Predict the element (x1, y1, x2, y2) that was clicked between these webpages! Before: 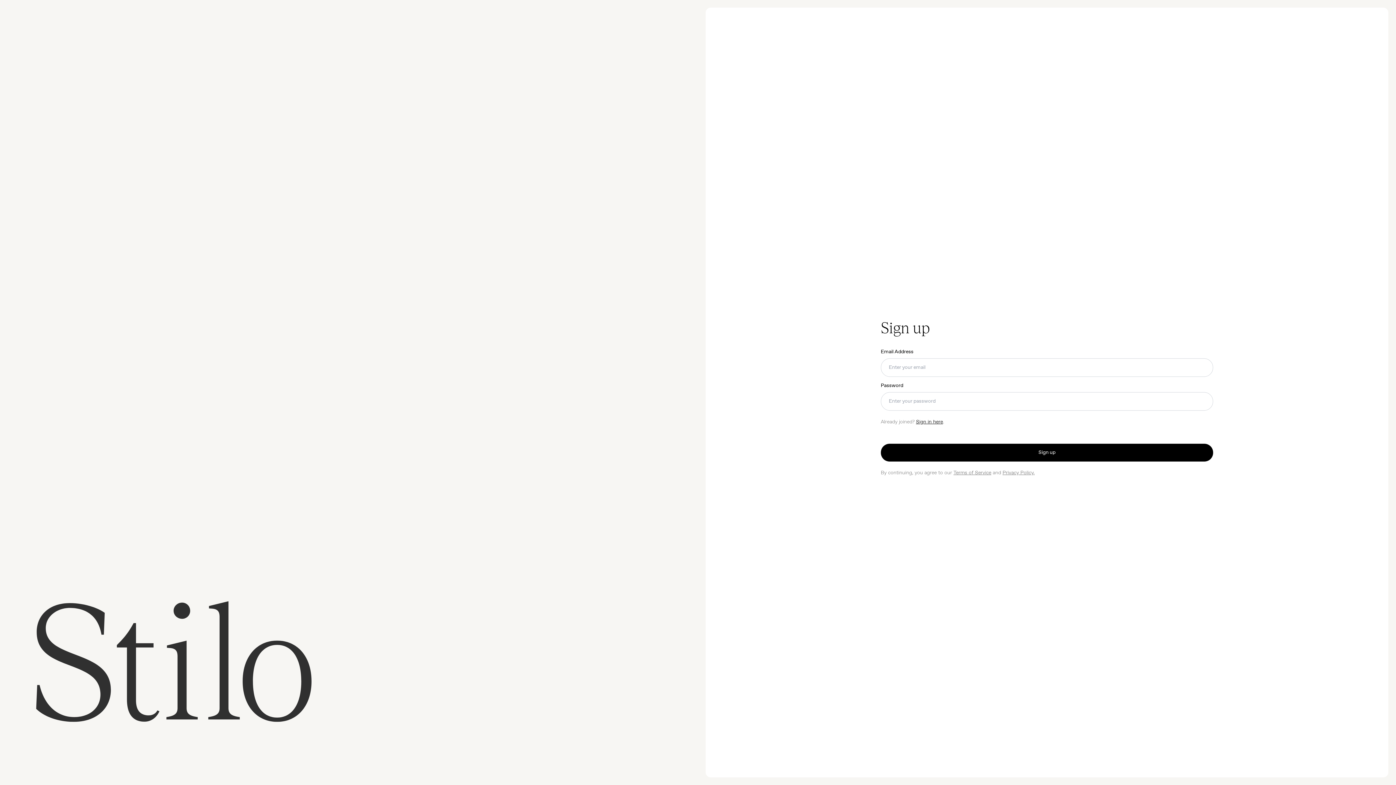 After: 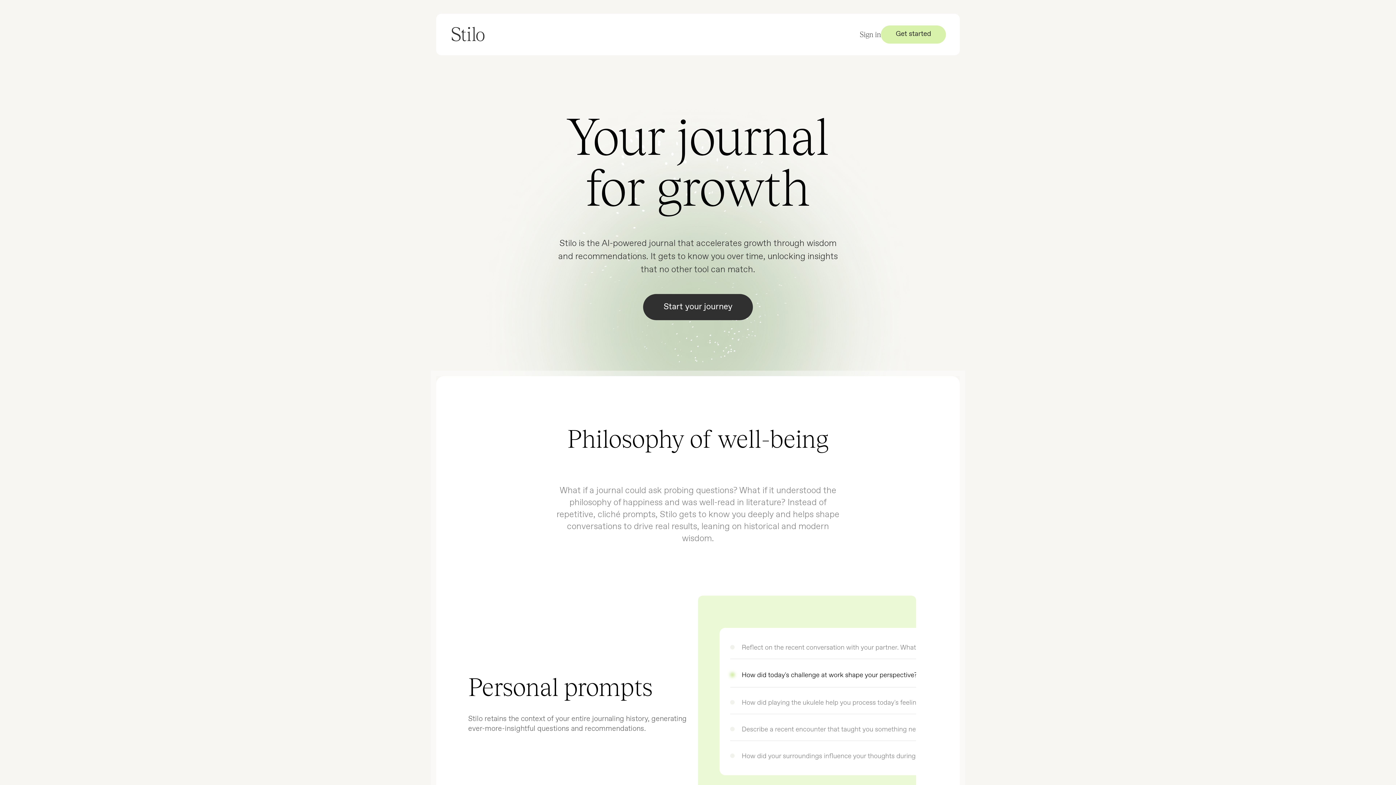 Action: bbox: (21, 561, 720, 763)